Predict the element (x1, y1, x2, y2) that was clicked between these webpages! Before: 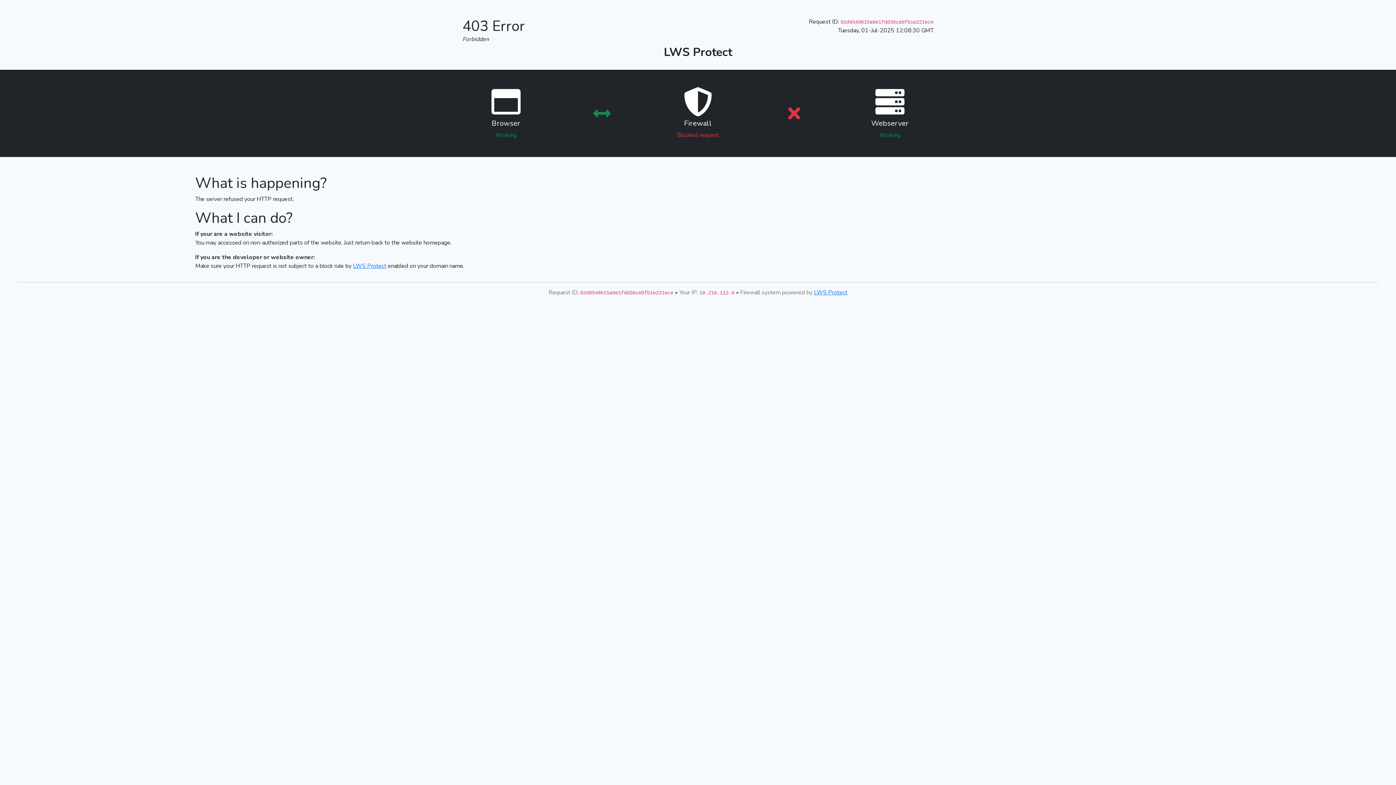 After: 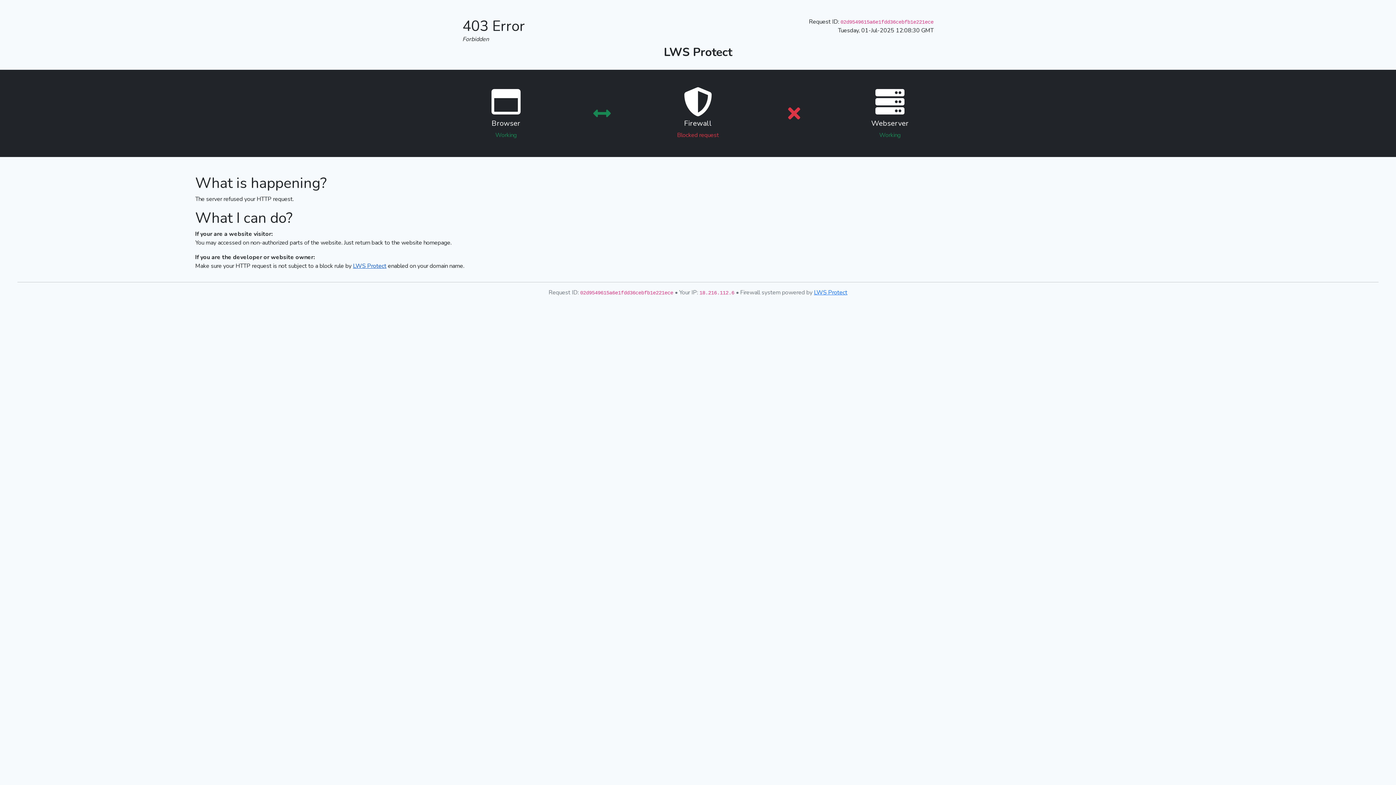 Action: label: LWS Protect bbox: (353, 262, 386, 270)